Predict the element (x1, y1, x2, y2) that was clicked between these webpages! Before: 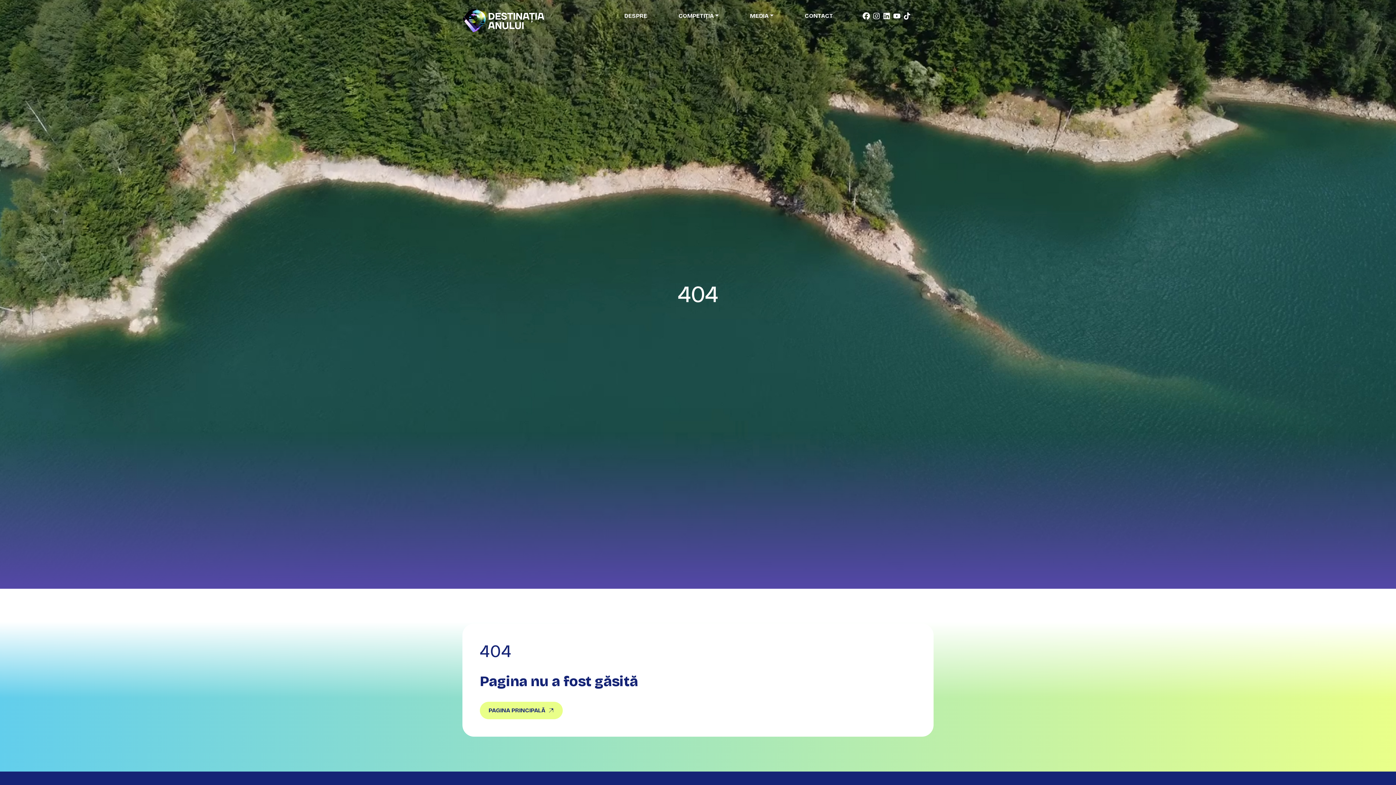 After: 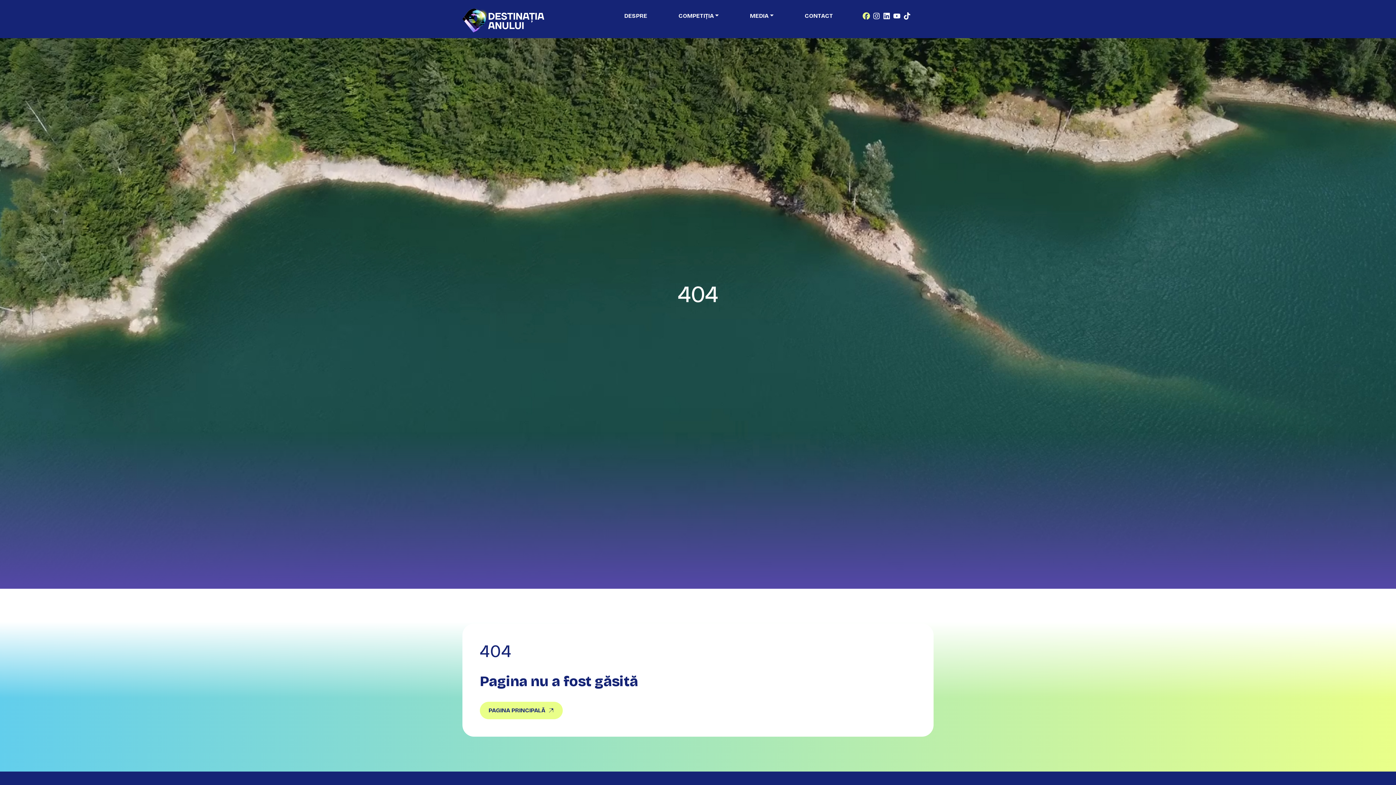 Action: bbox: (861, 10, 871, 21)